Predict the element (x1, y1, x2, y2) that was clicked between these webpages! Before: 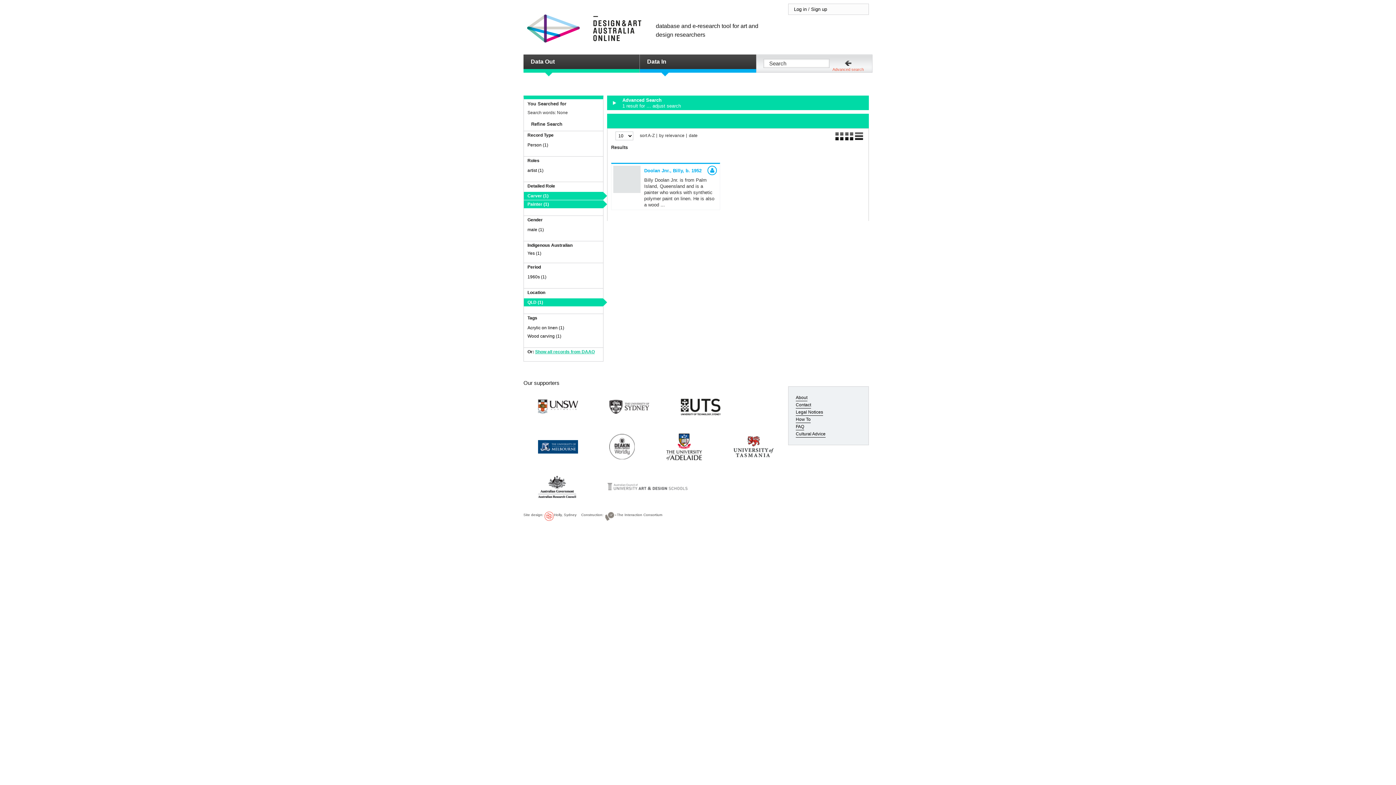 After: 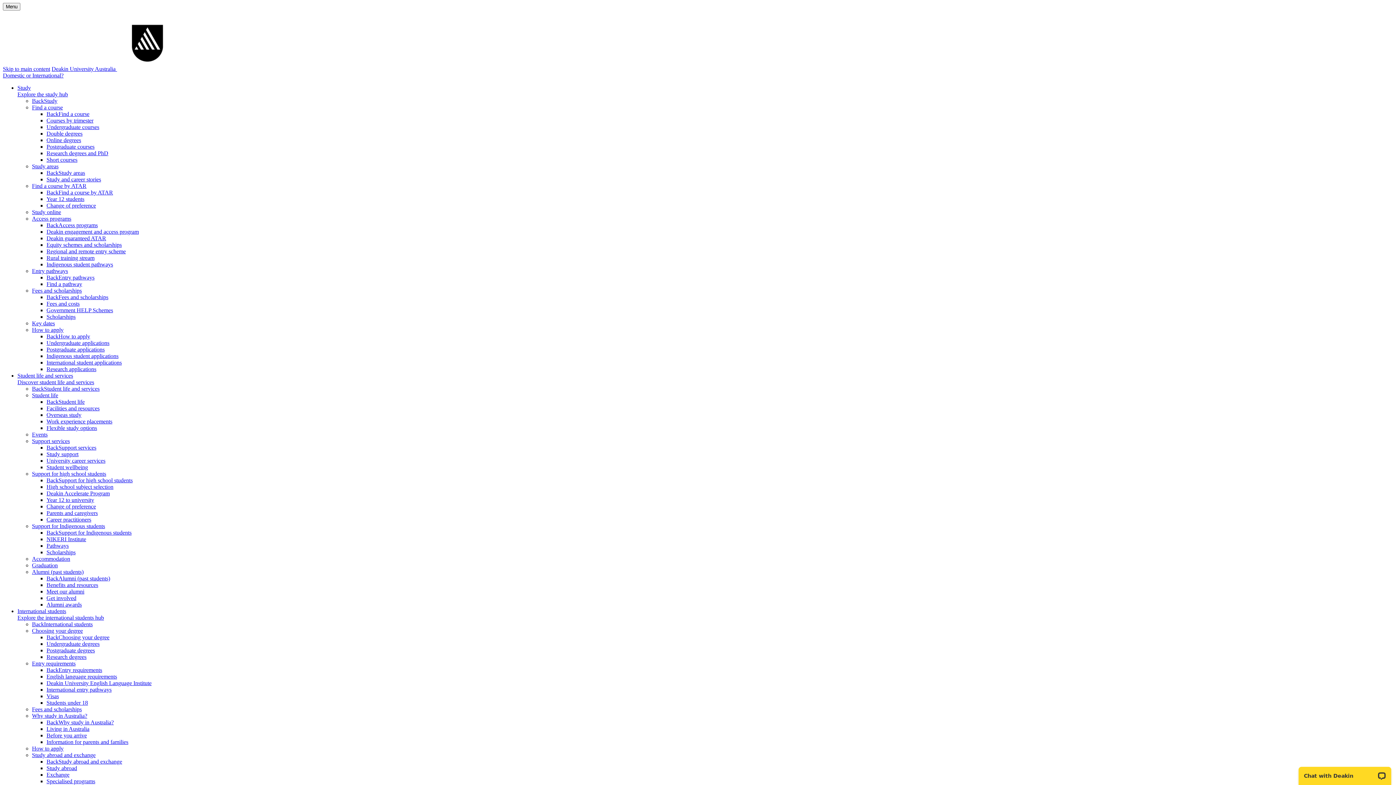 Action: bbox: (609, 442, 634, 450)